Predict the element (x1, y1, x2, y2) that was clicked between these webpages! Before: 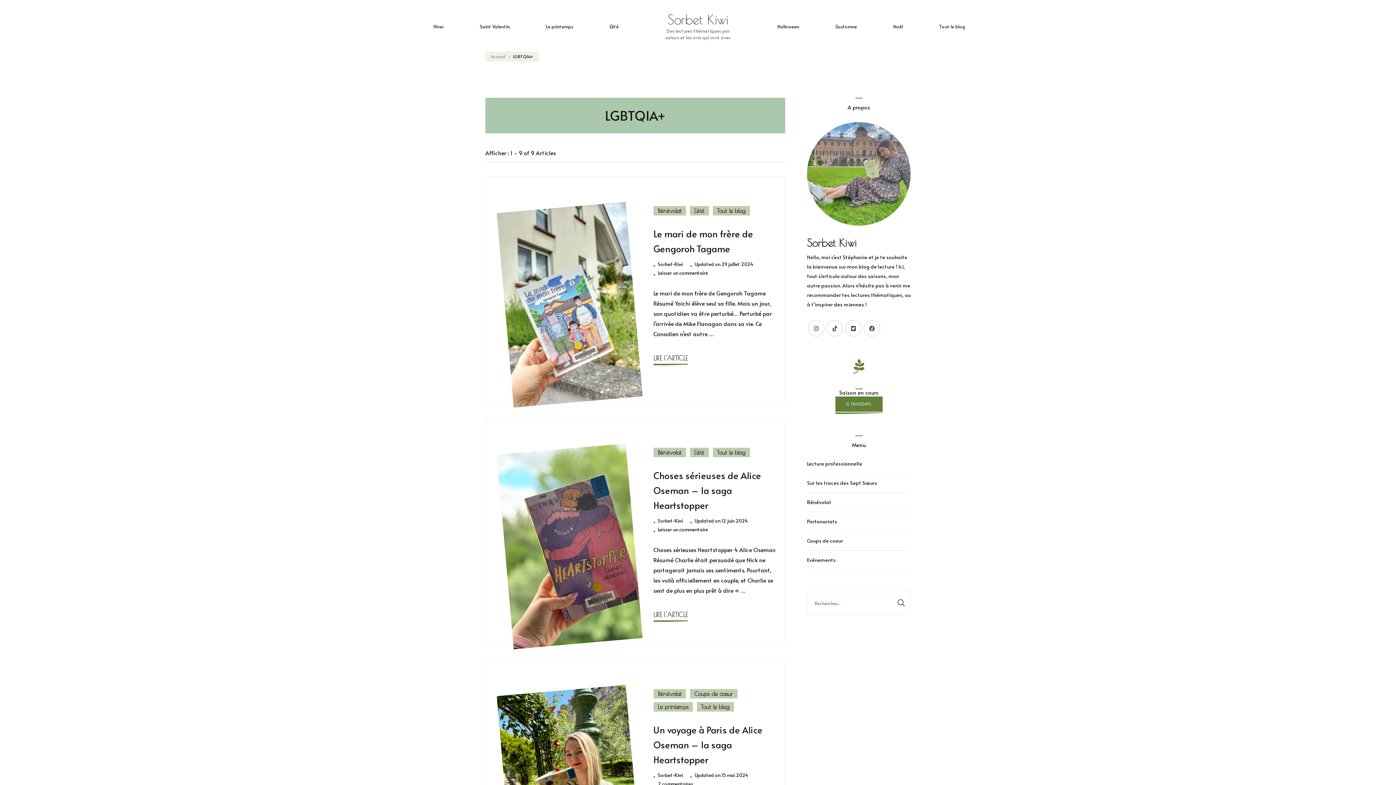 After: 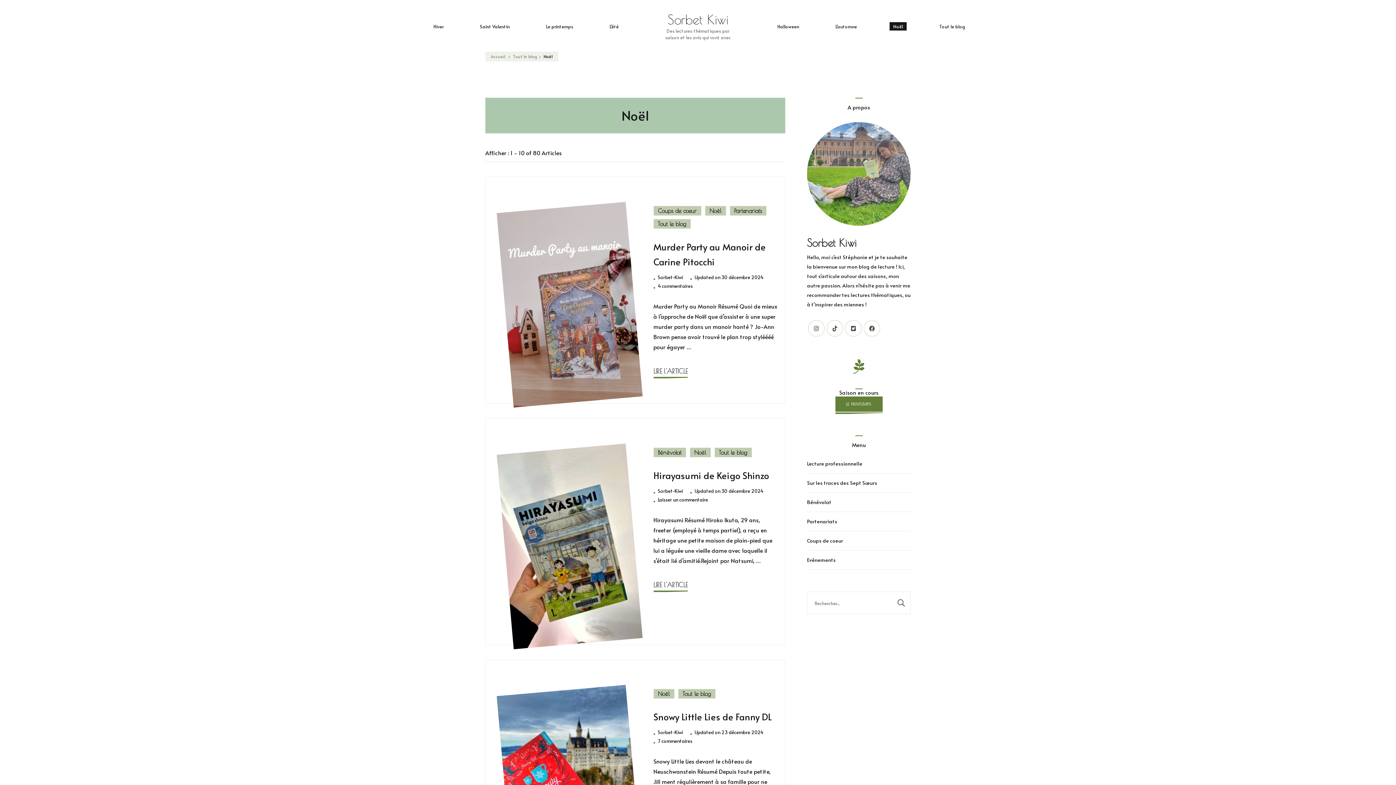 Action: label: Noël bbox: (889, 22, 906, 30)